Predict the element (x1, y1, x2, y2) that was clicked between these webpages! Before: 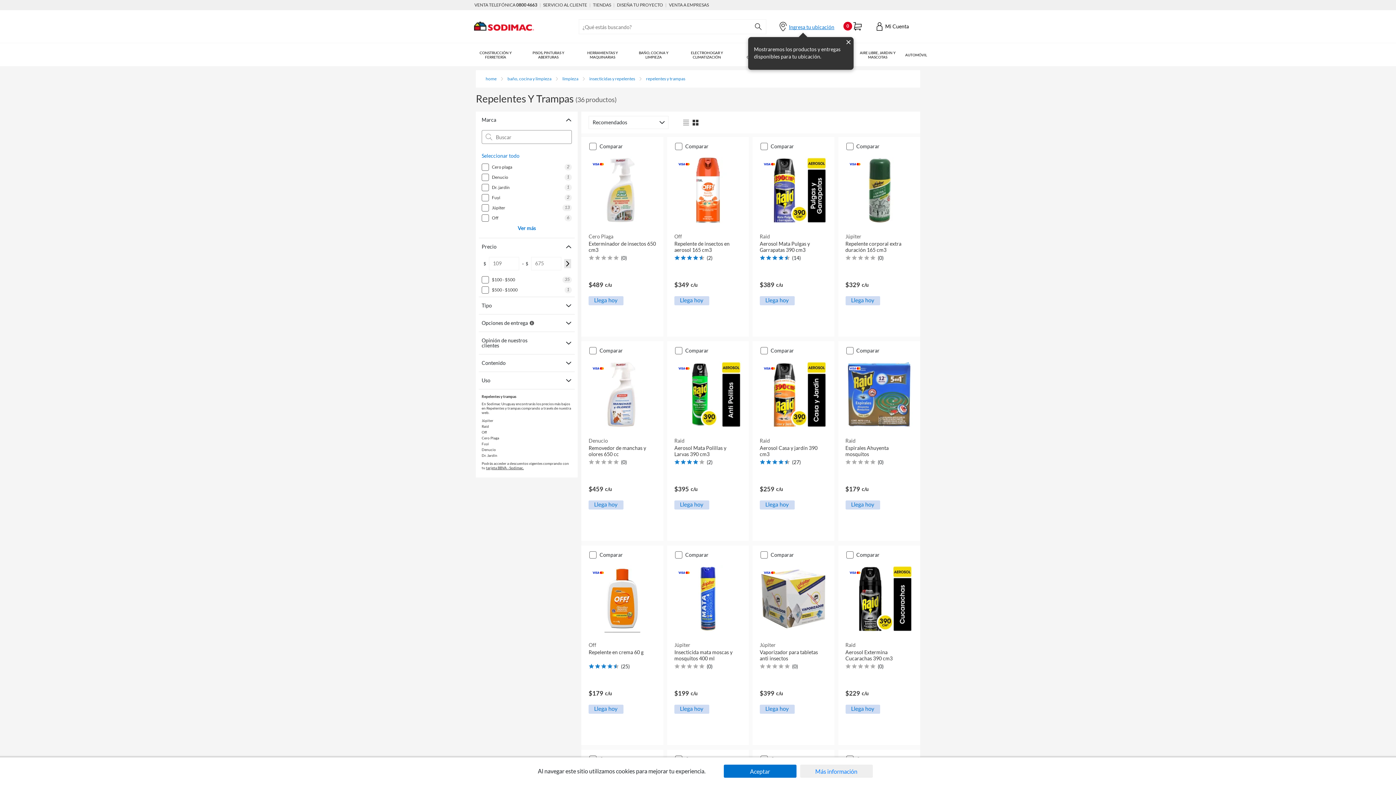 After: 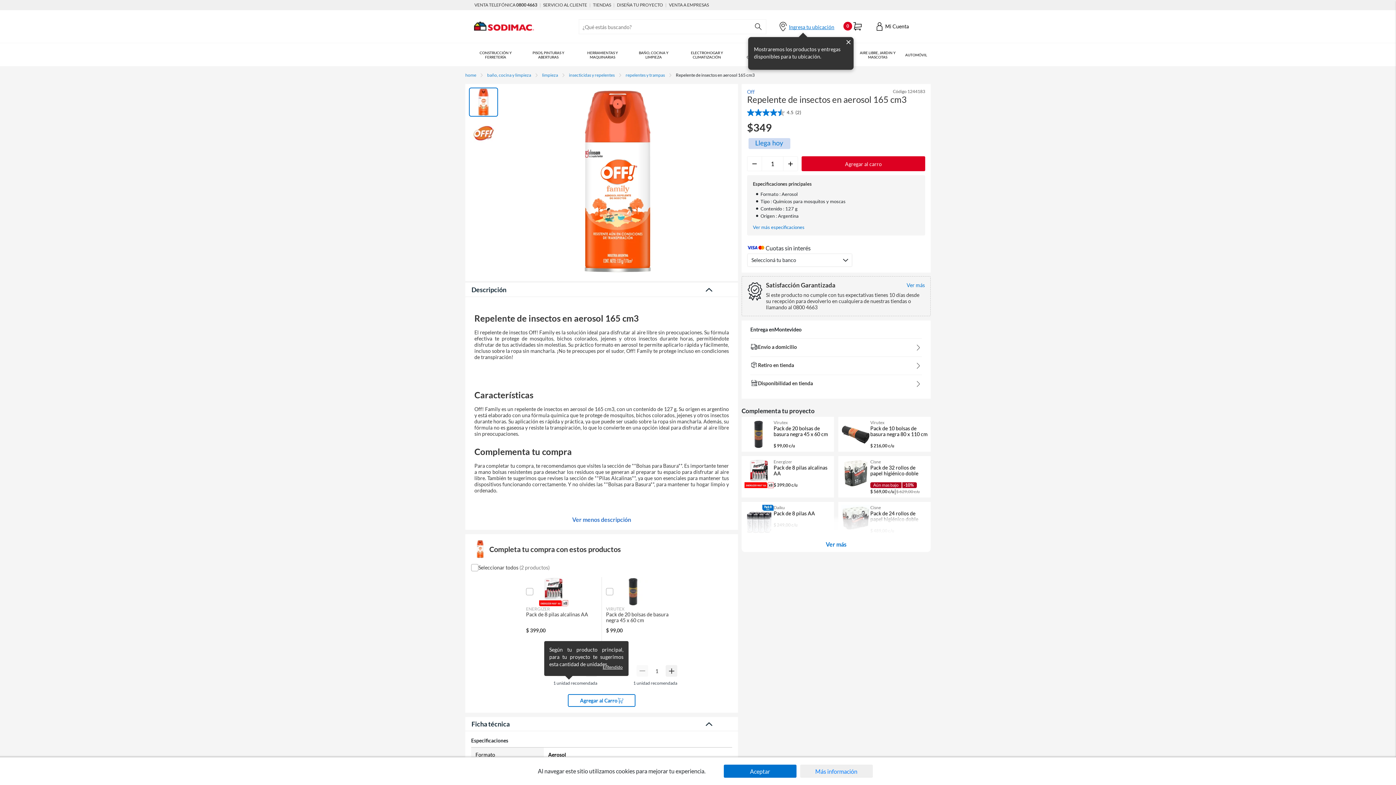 Action: bbox: (674, 233, 741, 239) label: Off